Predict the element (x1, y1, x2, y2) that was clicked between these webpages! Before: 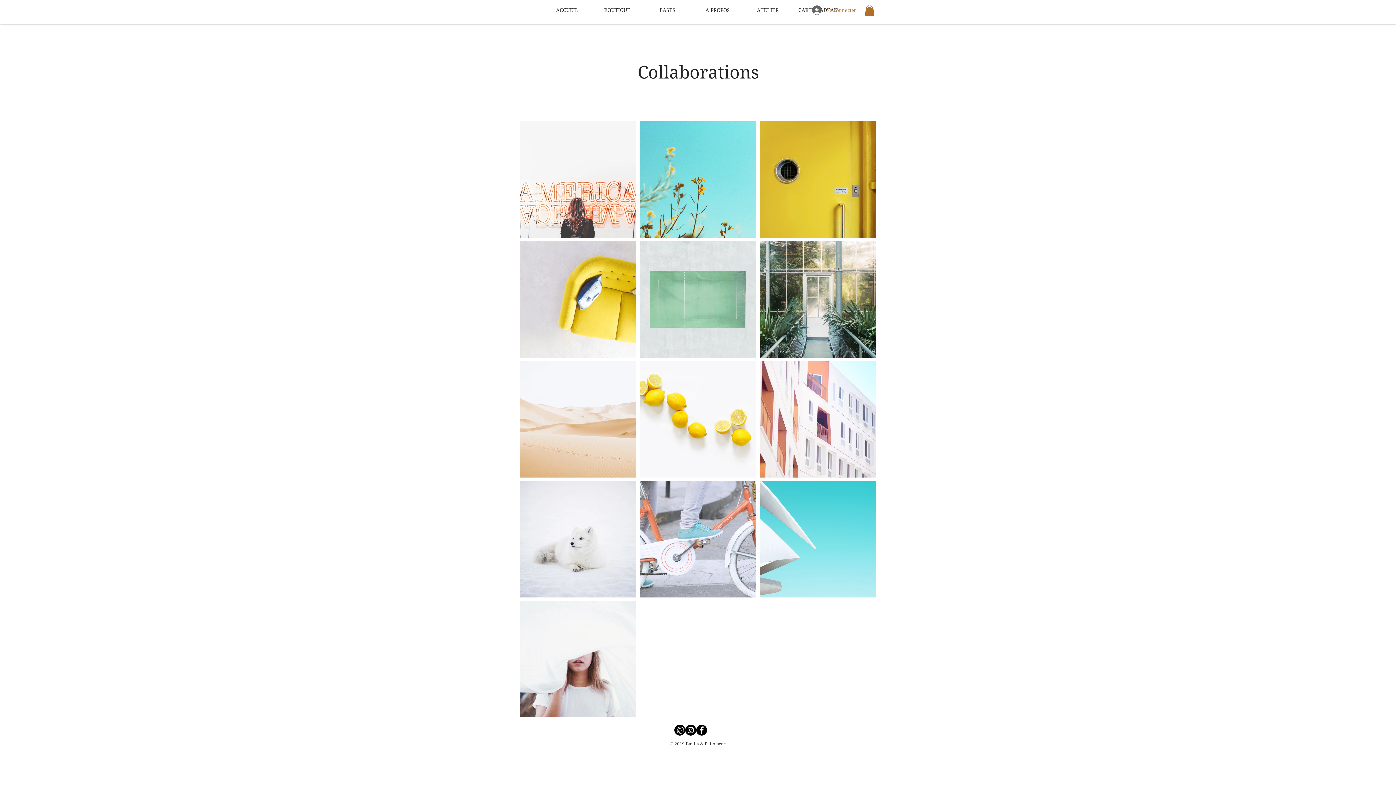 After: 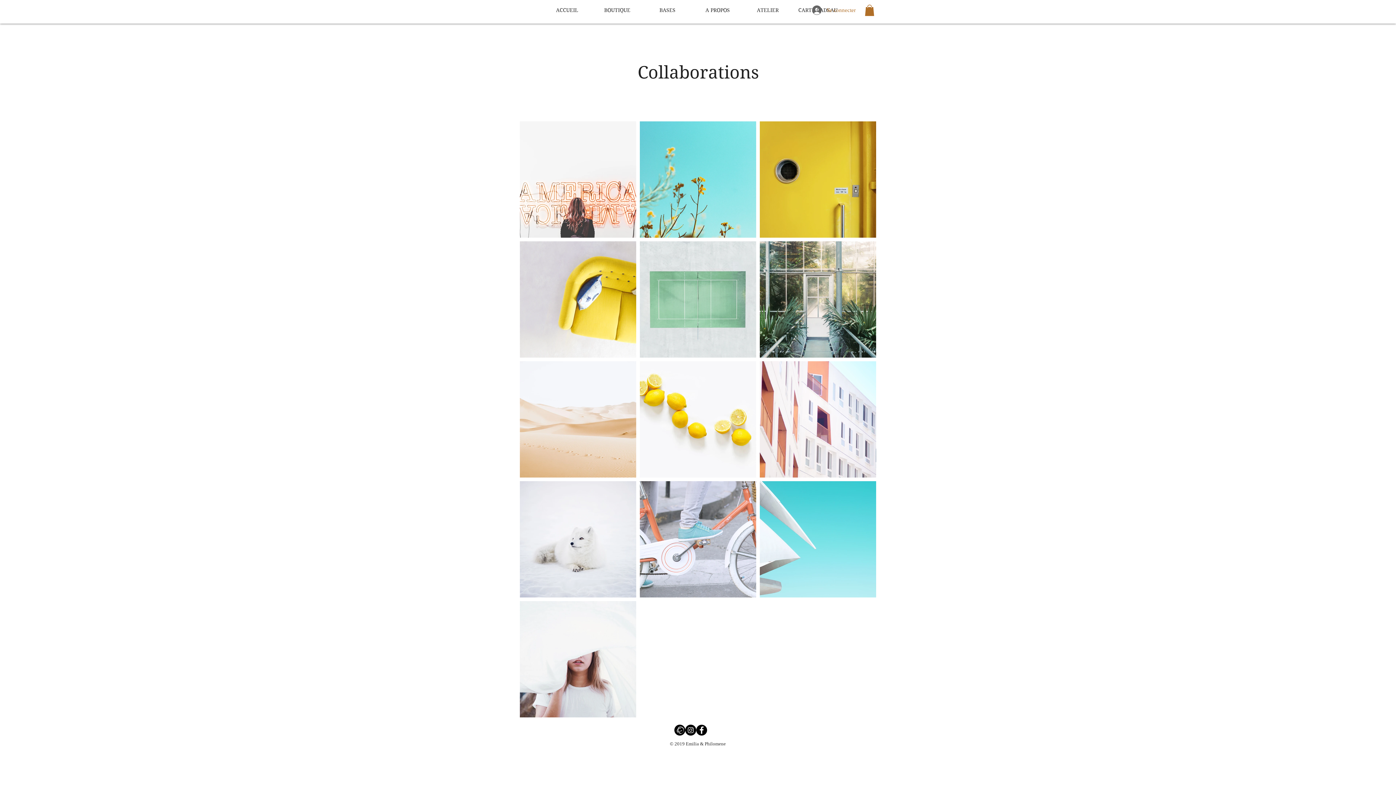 Action: bbox: (865, 4, 874, 16)